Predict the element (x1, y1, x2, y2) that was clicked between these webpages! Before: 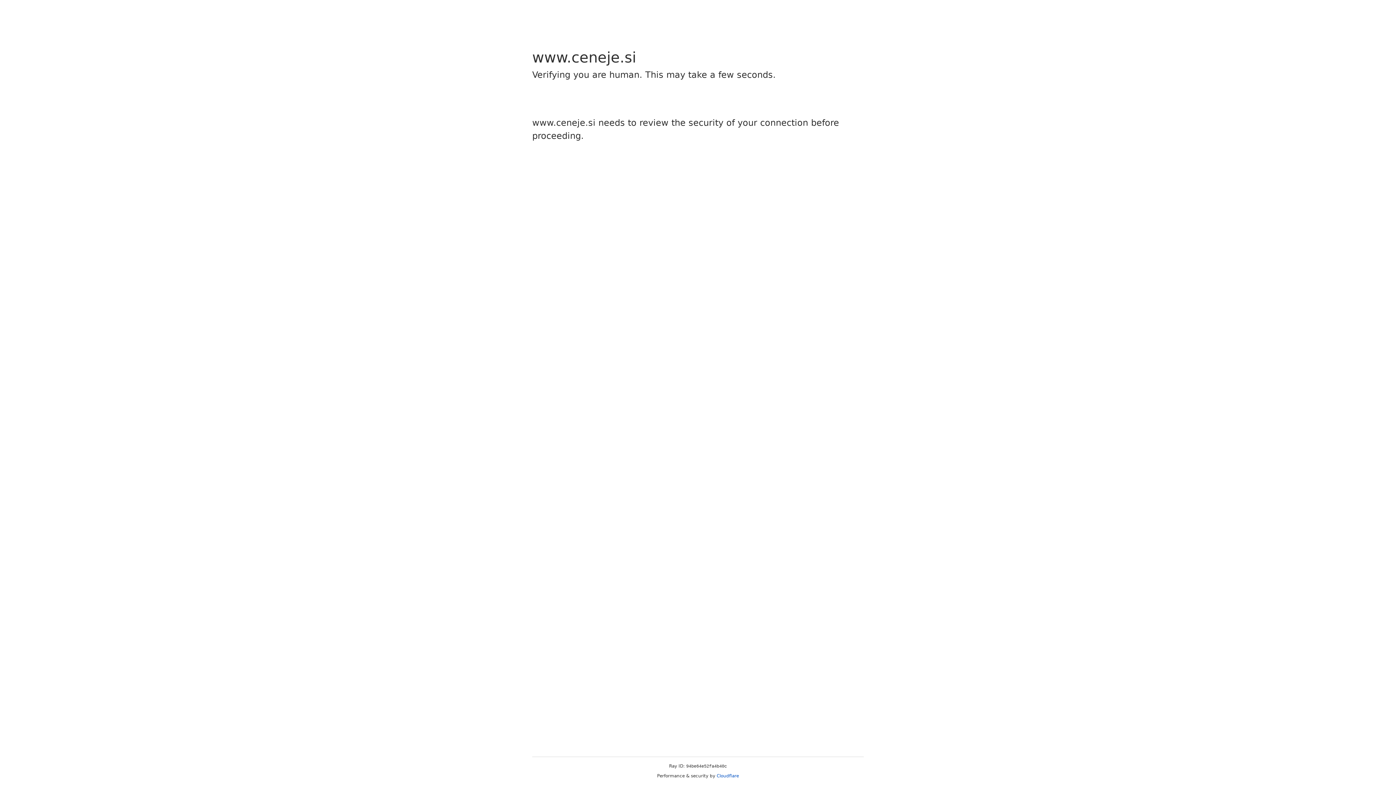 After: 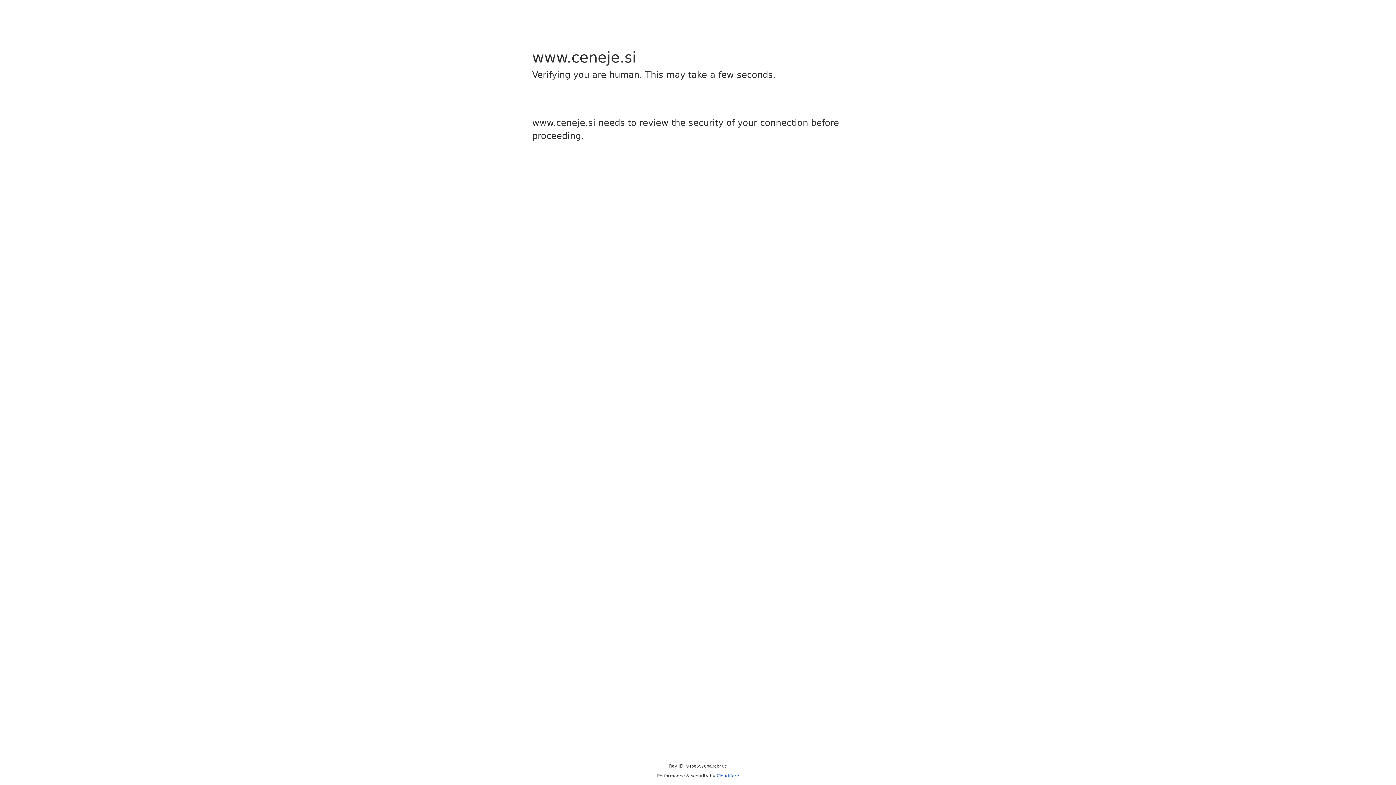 Action: label: Cloudflare bbox: (716, 773, 739, 778)